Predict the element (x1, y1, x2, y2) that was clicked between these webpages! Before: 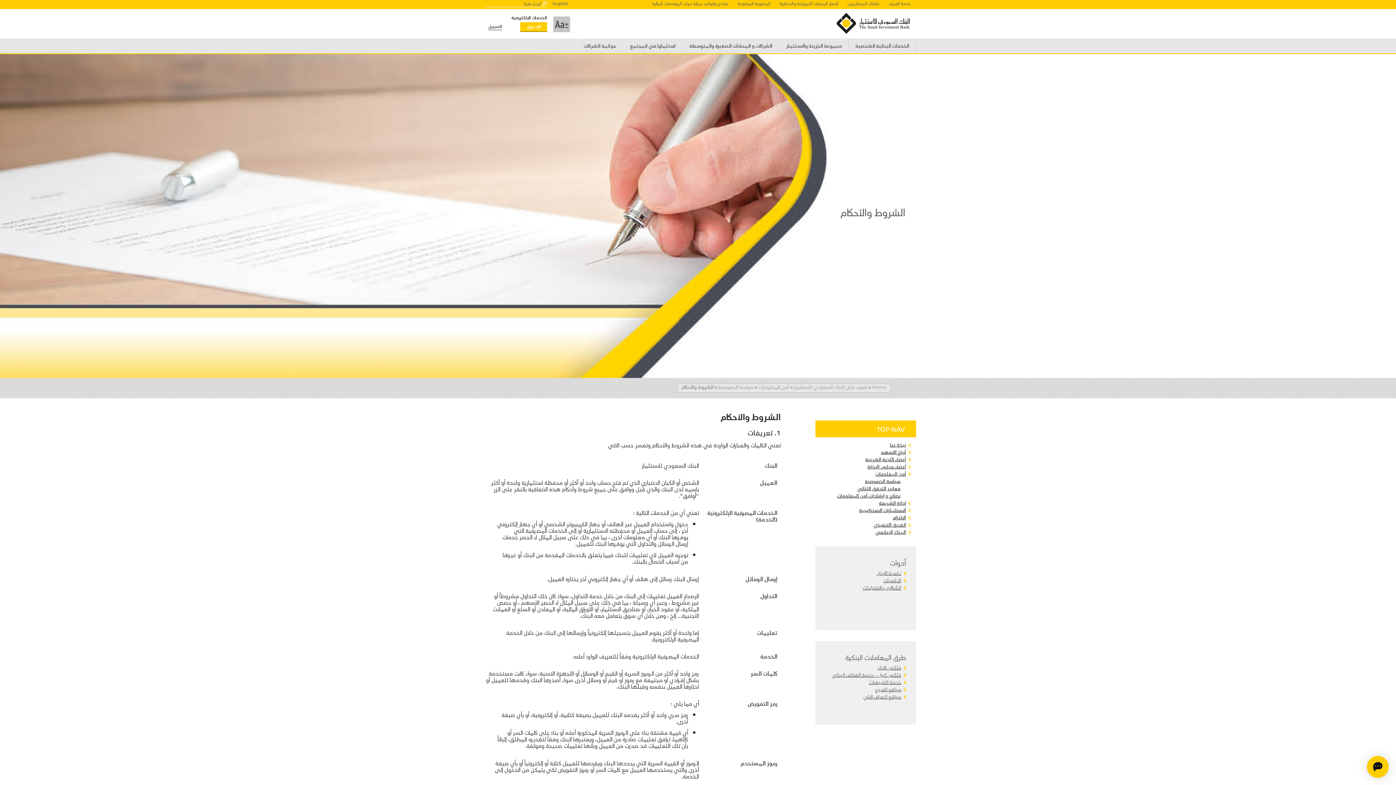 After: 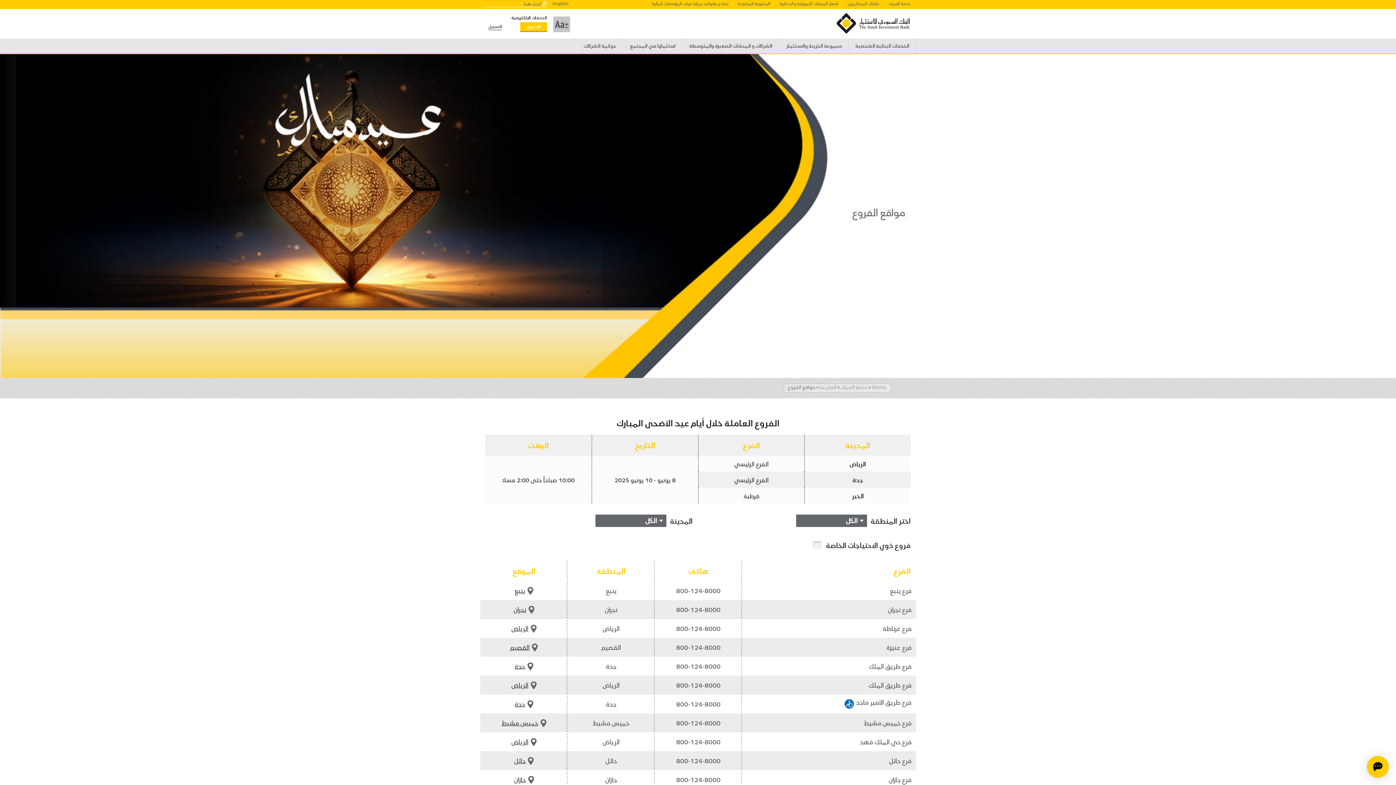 Action: label: مواقع الفروع bbox: (875, 685, 901, 693)